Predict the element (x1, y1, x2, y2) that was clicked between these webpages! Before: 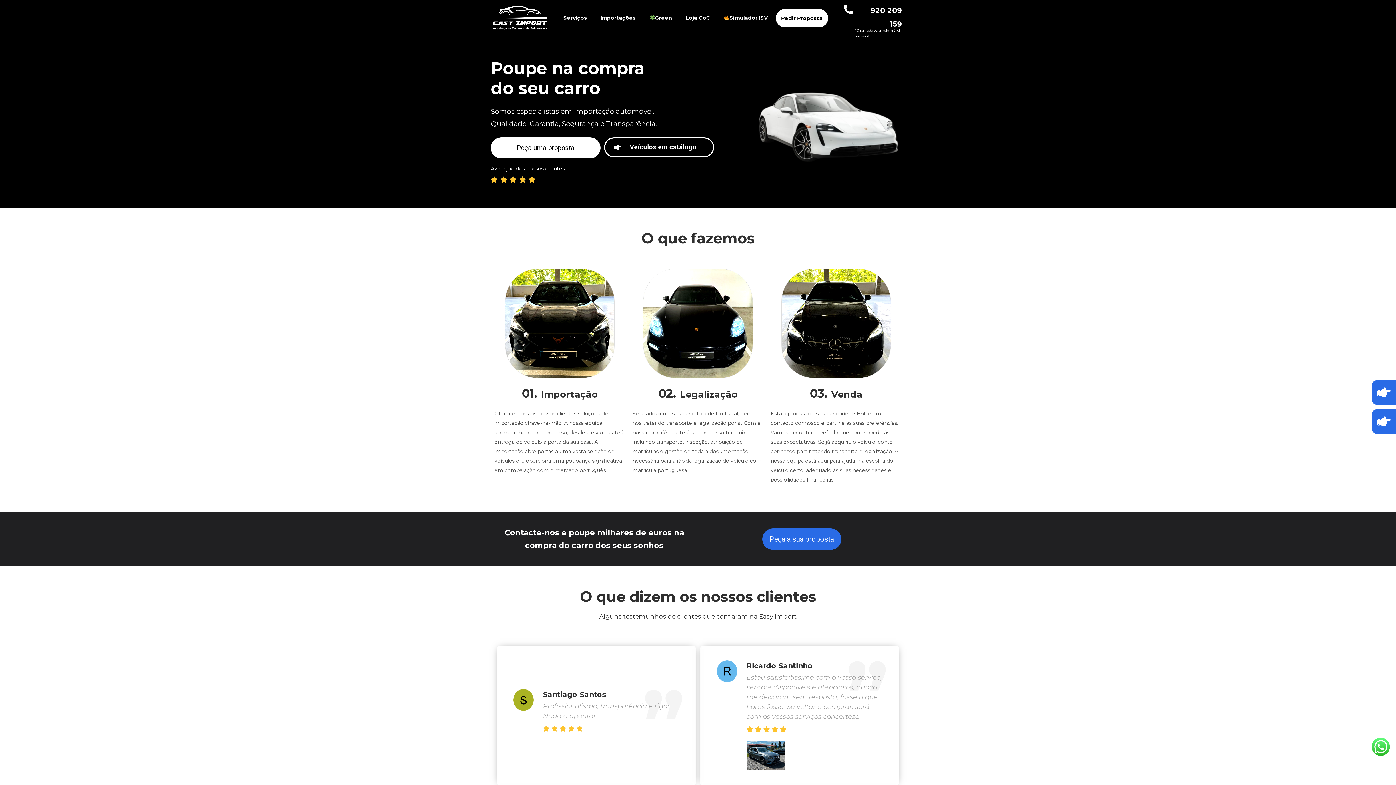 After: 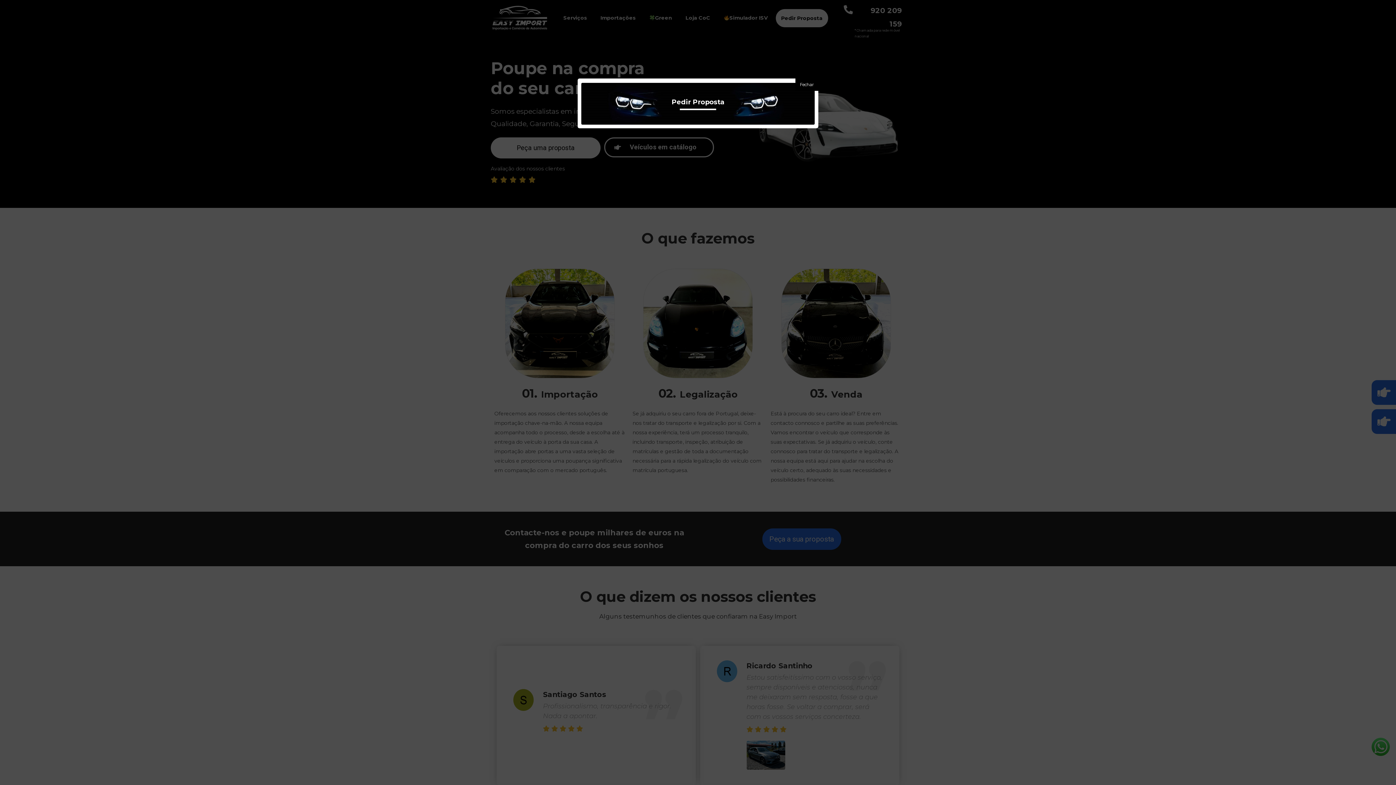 Action: label: Peça uma proposta bbox: (490, 137, 600, 158)